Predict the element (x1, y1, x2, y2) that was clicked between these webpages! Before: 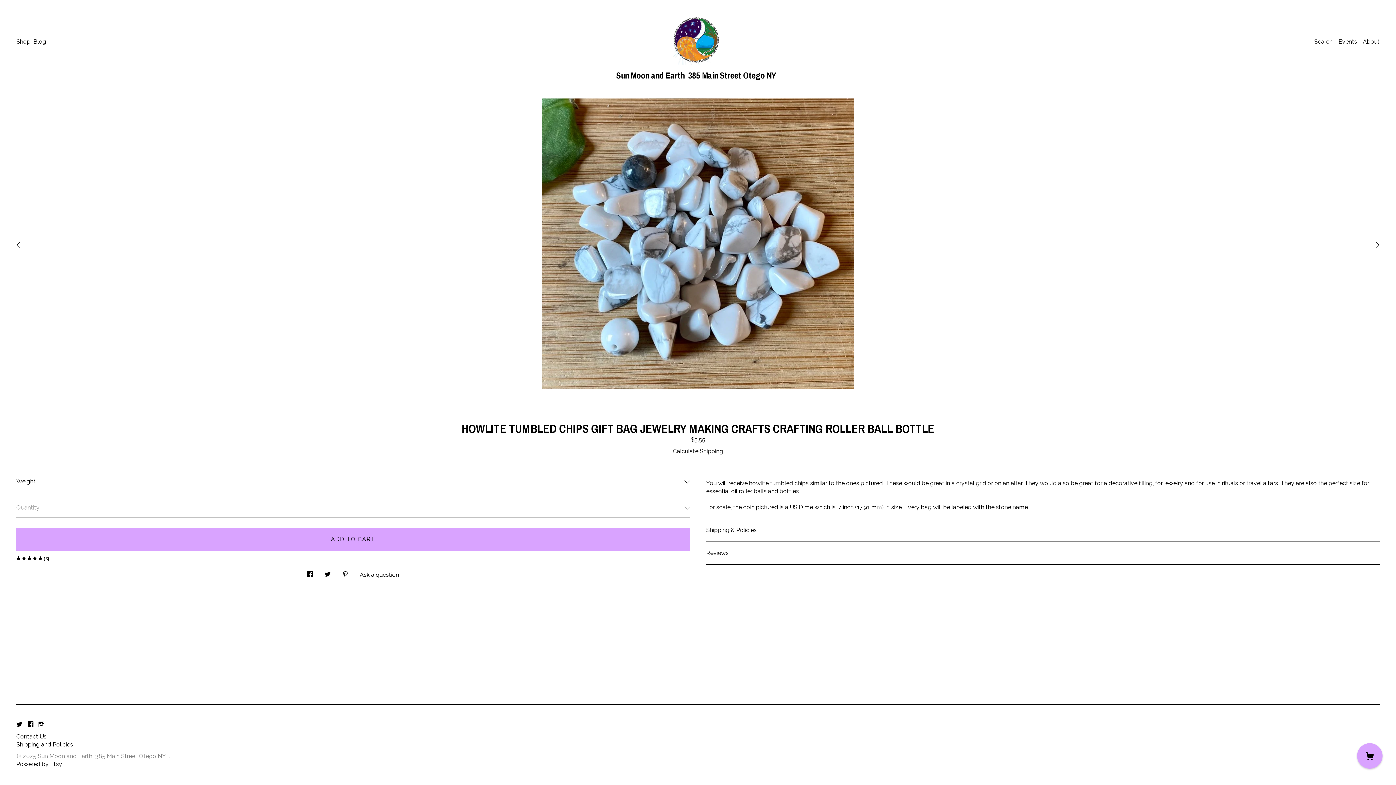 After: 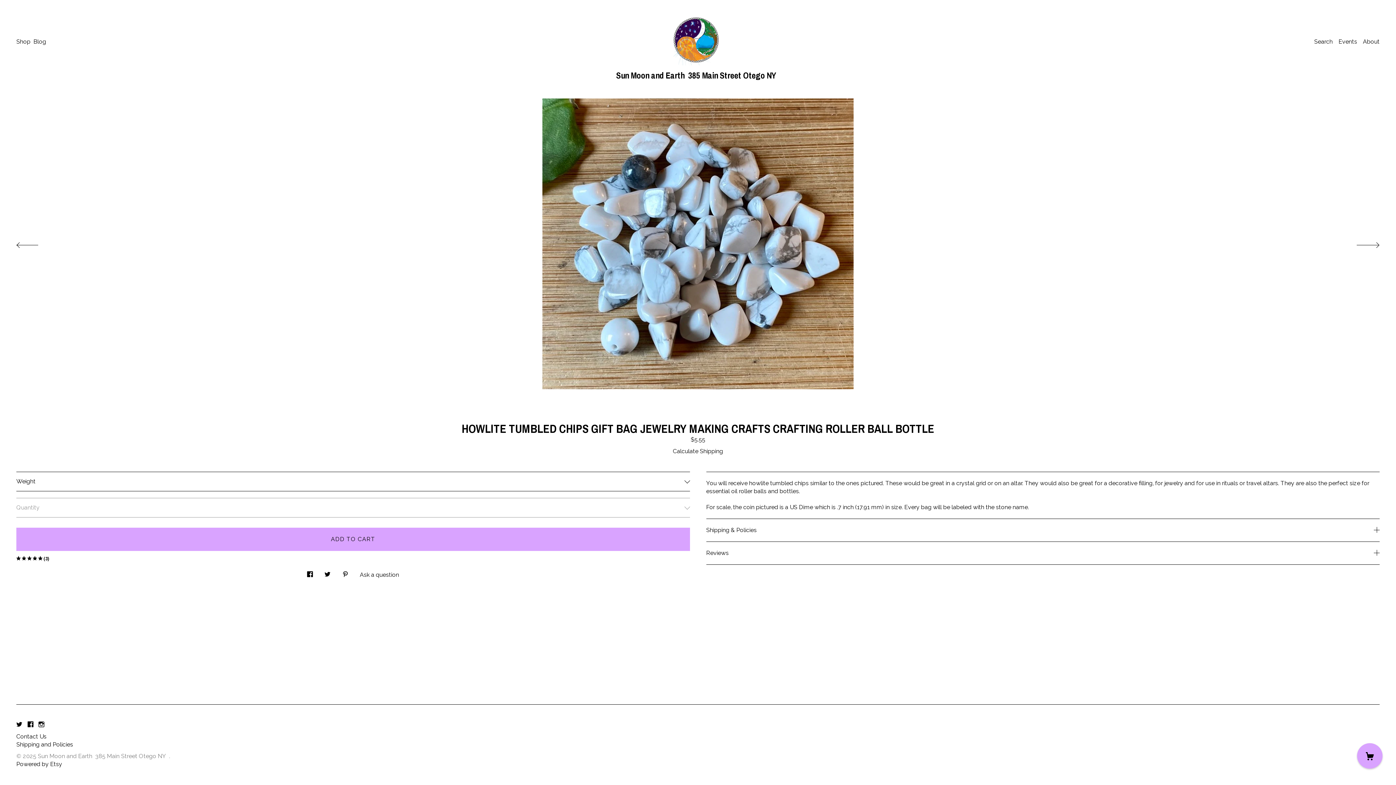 Action: bbox: (16, 761, 62, 768) label: Powered by Etsy